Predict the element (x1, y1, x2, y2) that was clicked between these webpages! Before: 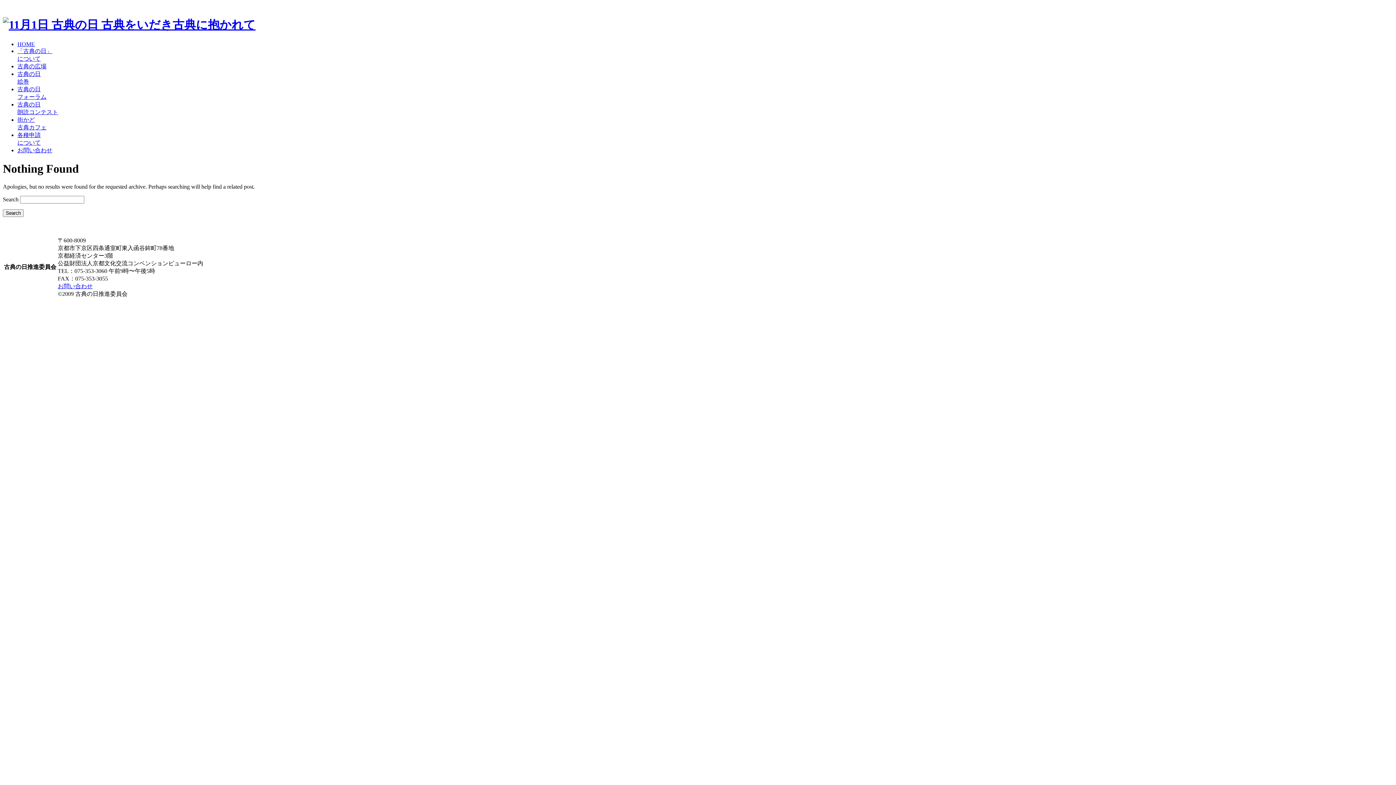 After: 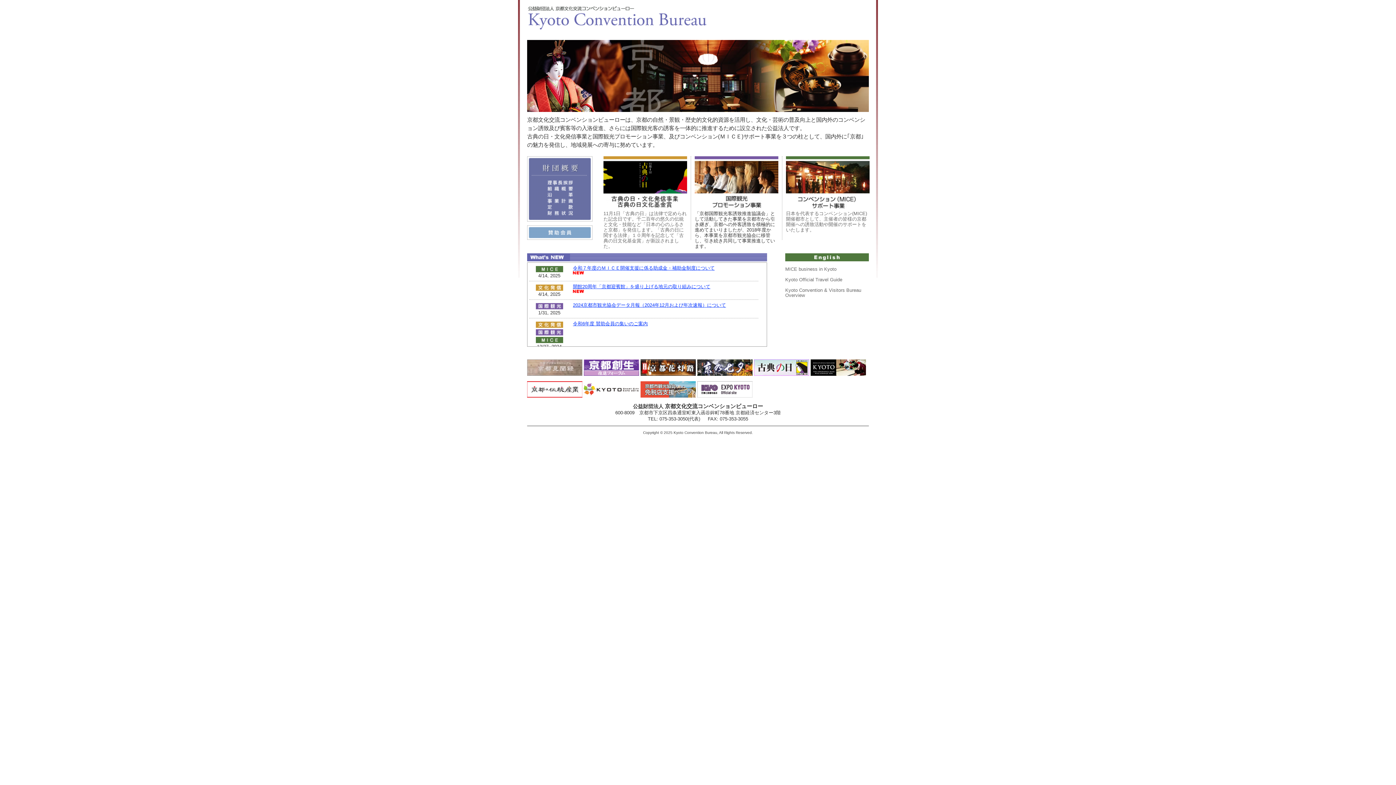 Action: label: 古典の広場 bbox: (17, 63, 46, 69)